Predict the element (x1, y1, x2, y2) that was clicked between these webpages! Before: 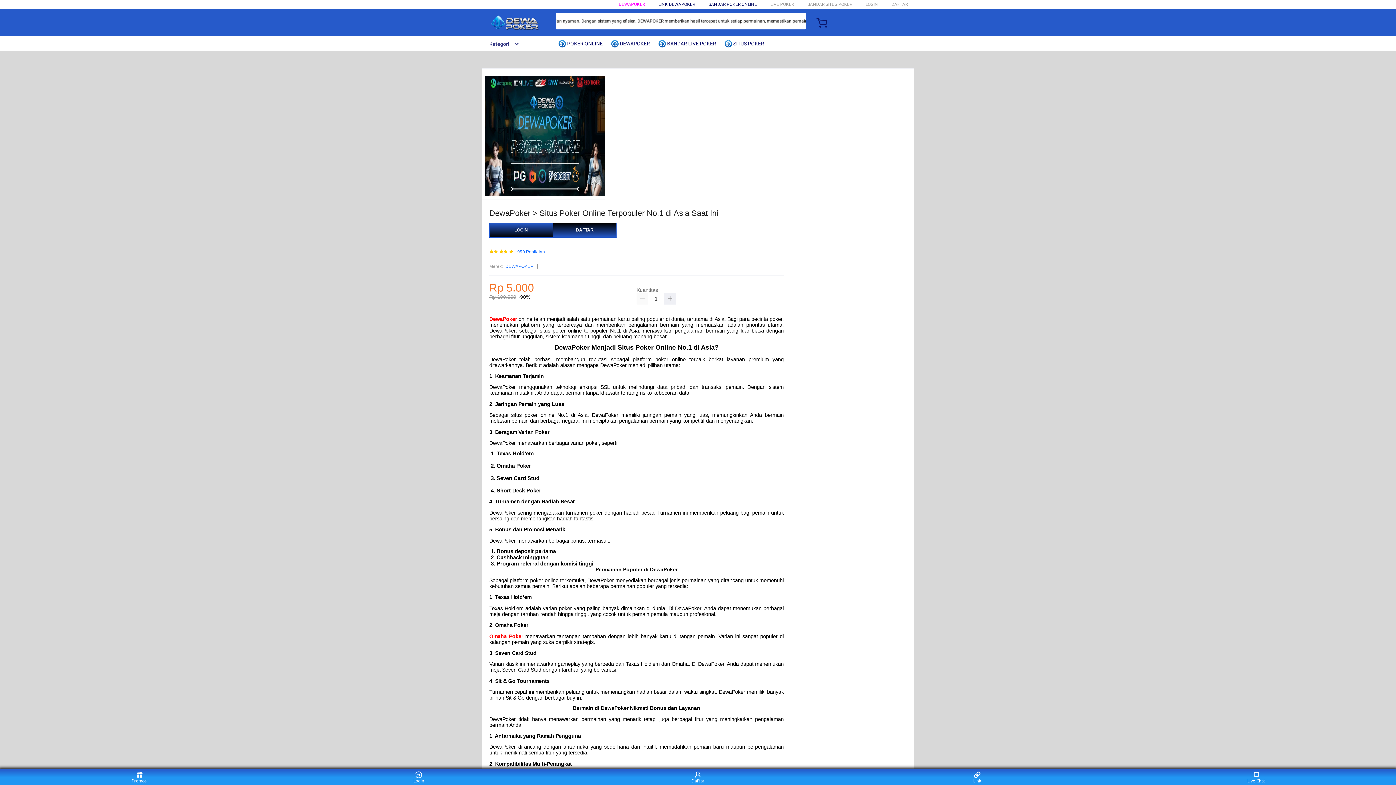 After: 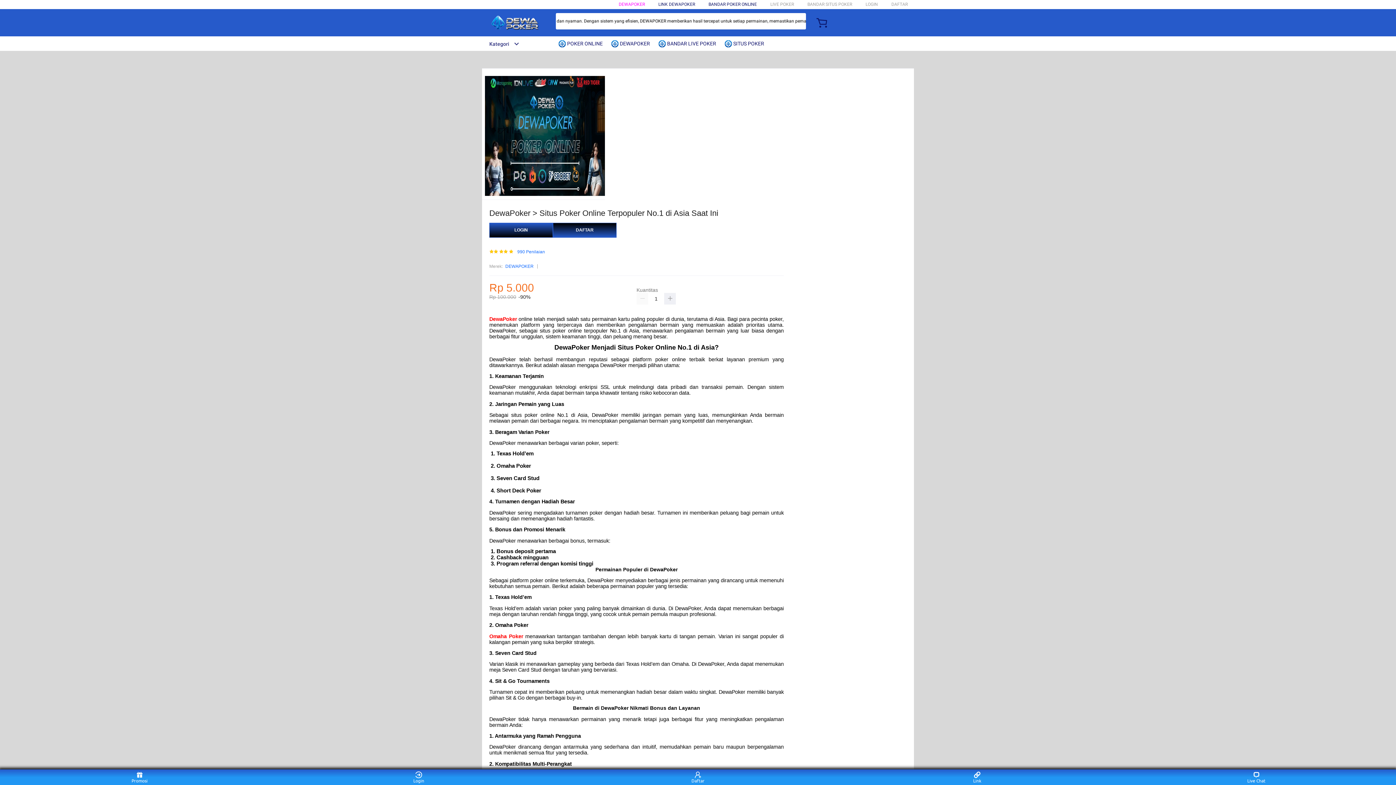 Action: label: Omaha Poker bbox: (489, 633, 523, 639)